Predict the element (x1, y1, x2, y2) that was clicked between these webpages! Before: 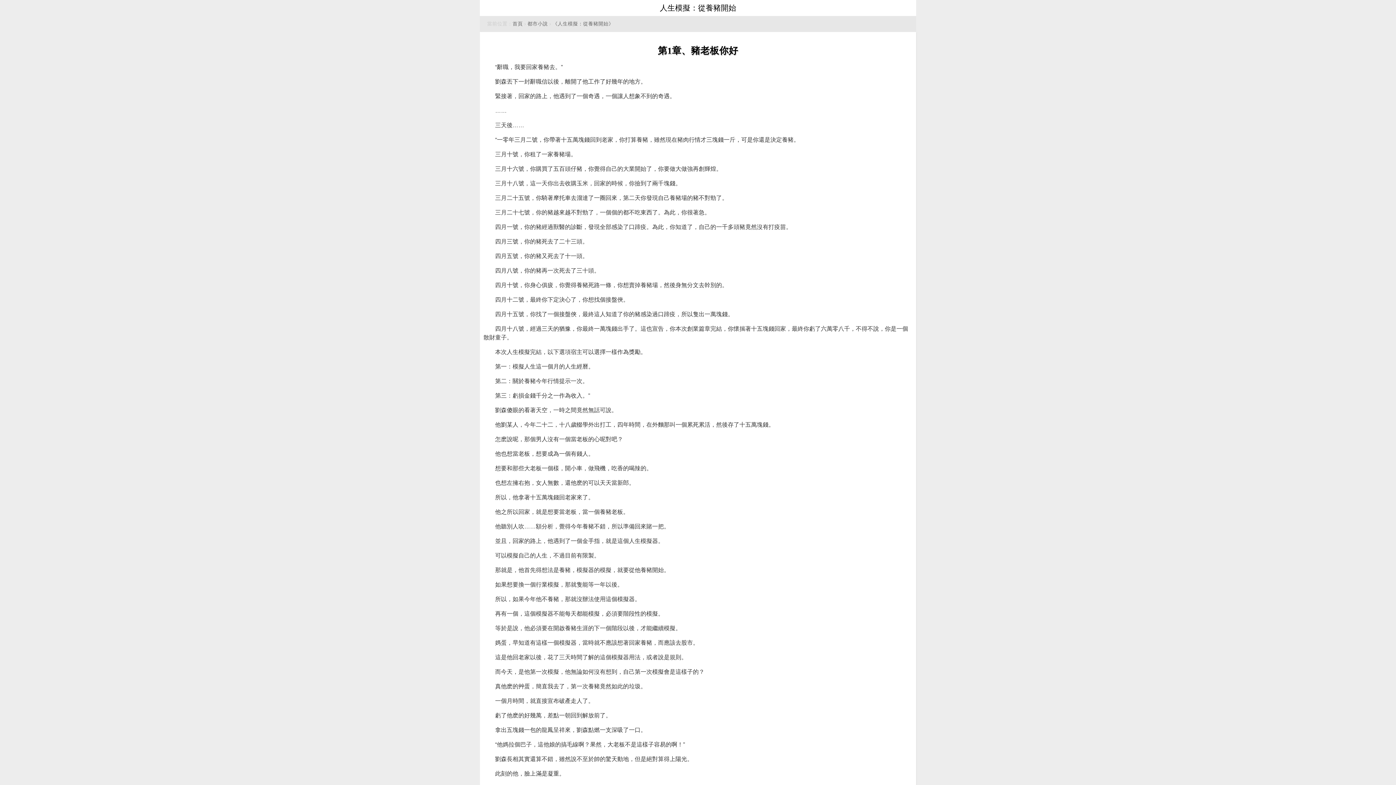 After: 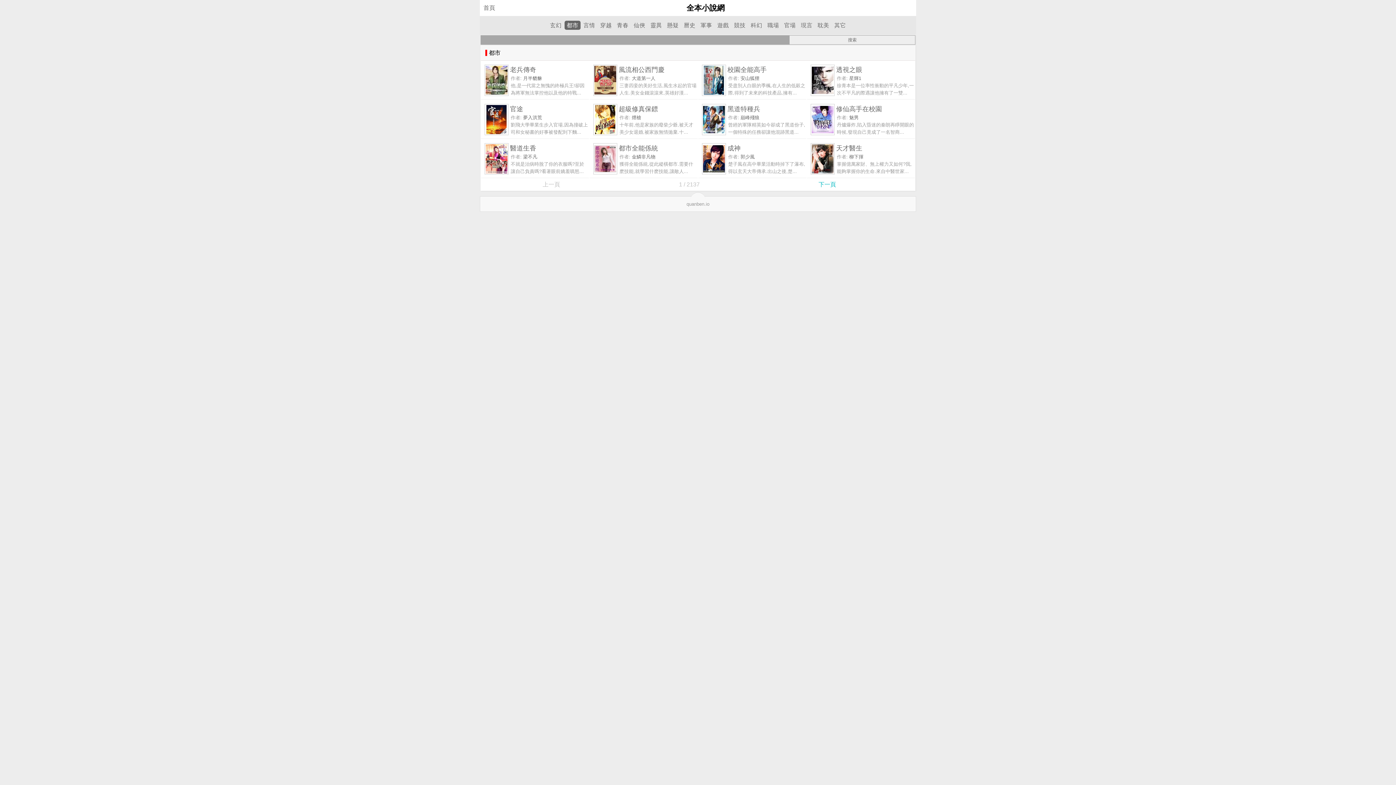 Action: label: 都市小說 bbox: (527, 21, 548, 26)